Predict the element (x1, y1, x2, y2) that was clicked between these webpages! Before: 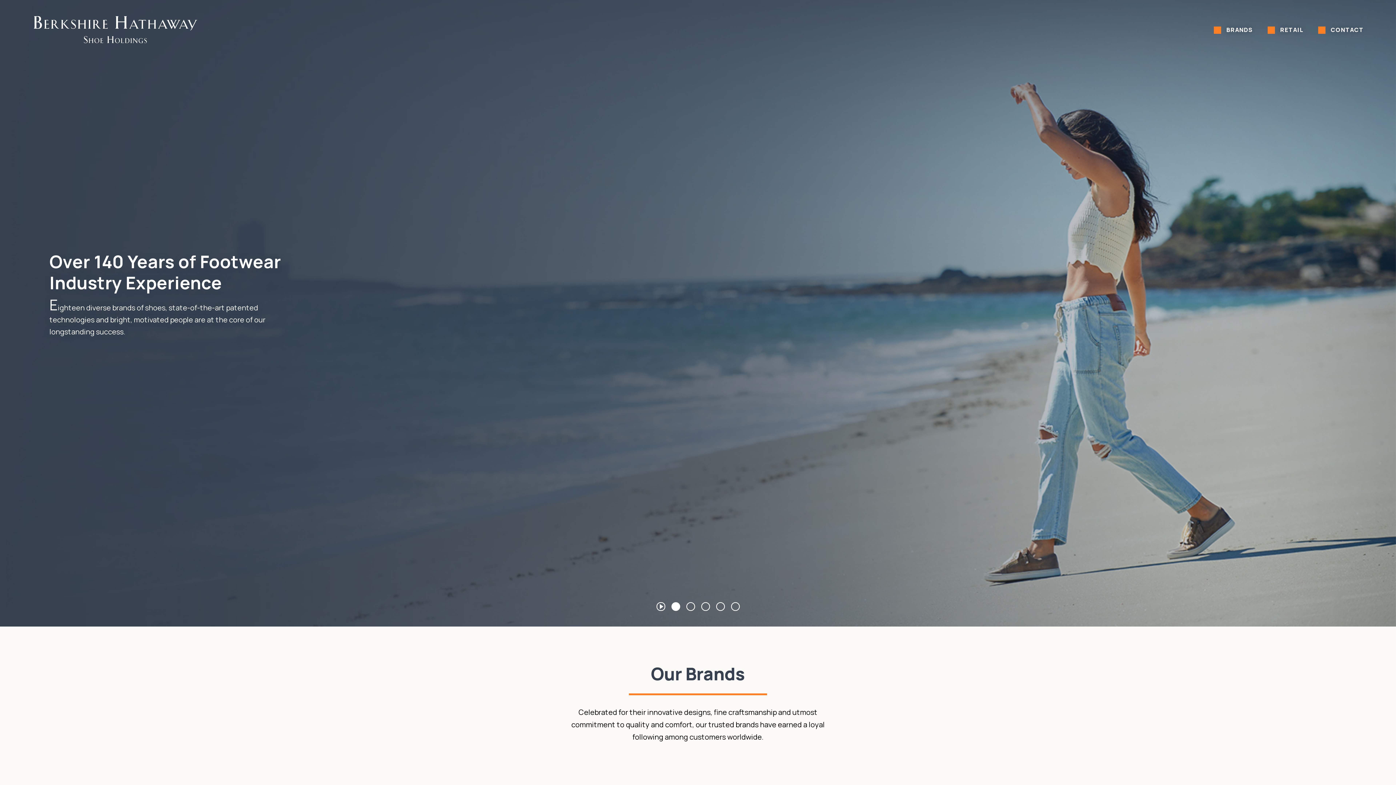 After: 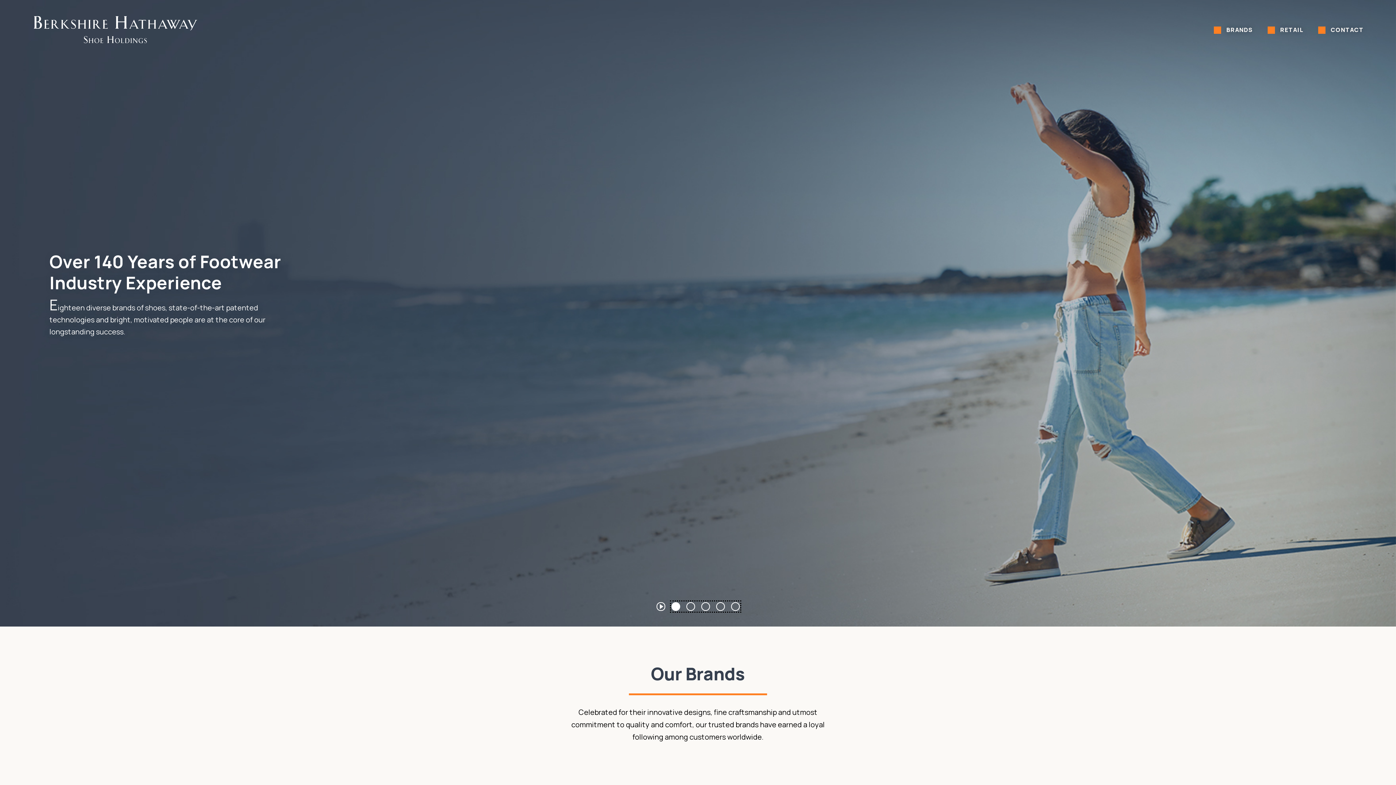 Action: bbox: (671, 601, 680, 612) label: Slide 1